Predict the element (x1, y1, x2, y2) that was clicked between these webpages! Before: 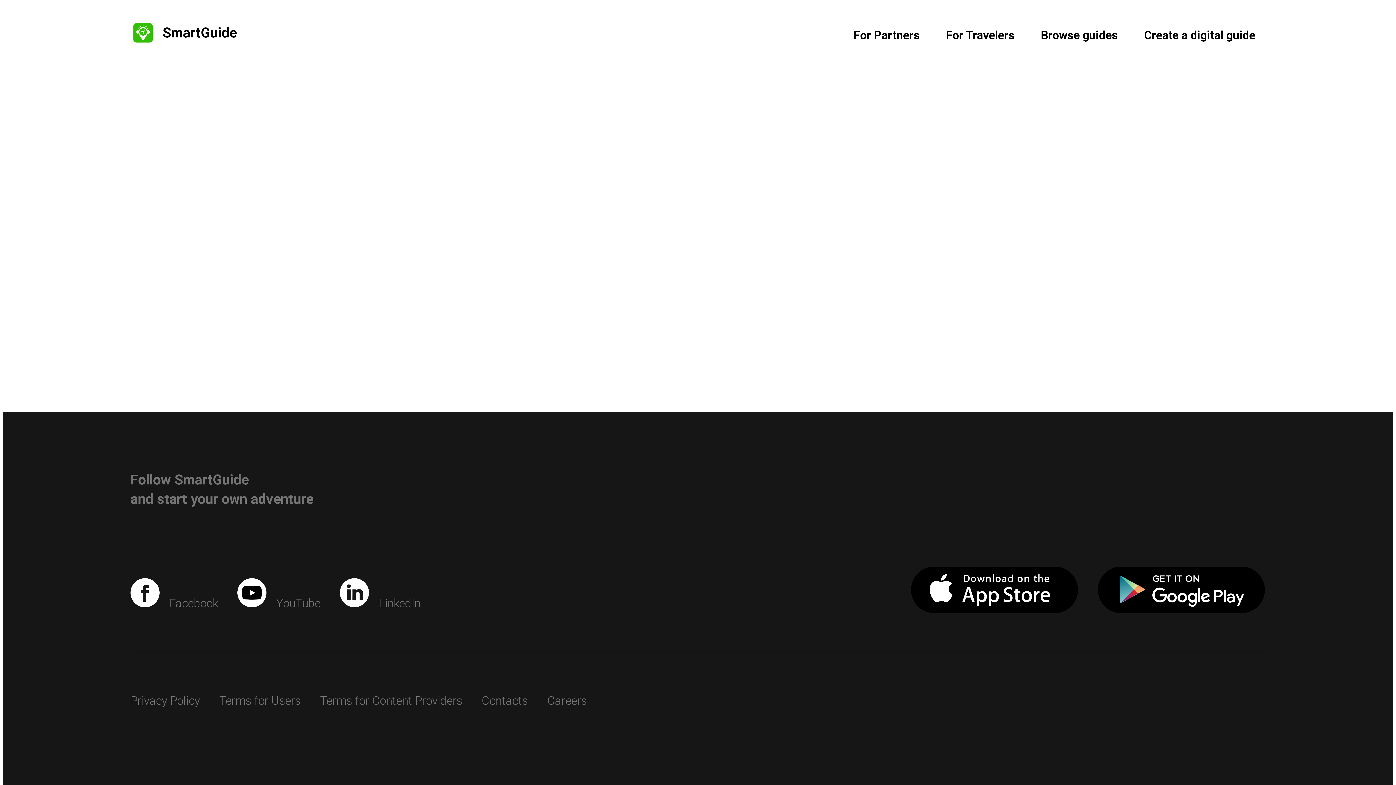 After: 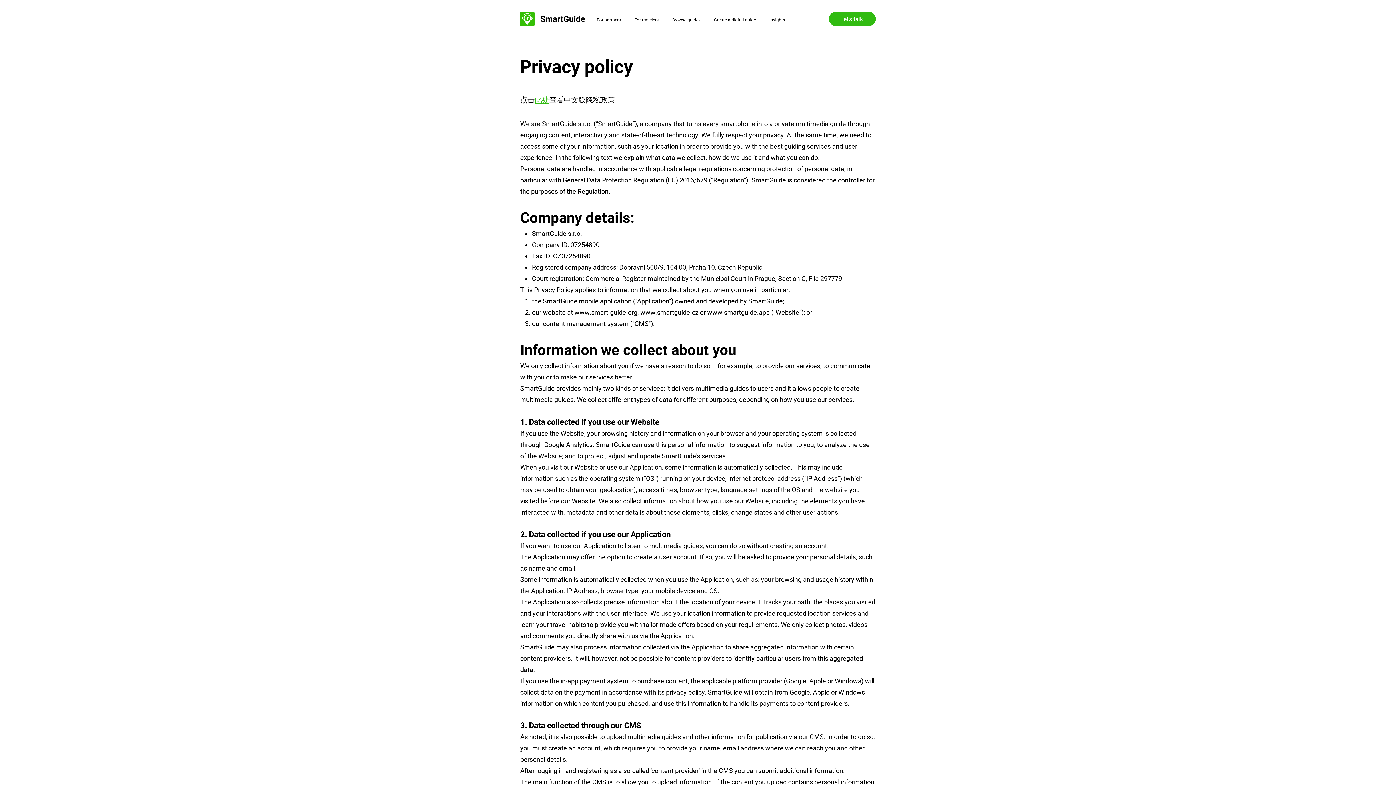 Action: bbox: (130, 694, 200, 707) label: Privacy Policy